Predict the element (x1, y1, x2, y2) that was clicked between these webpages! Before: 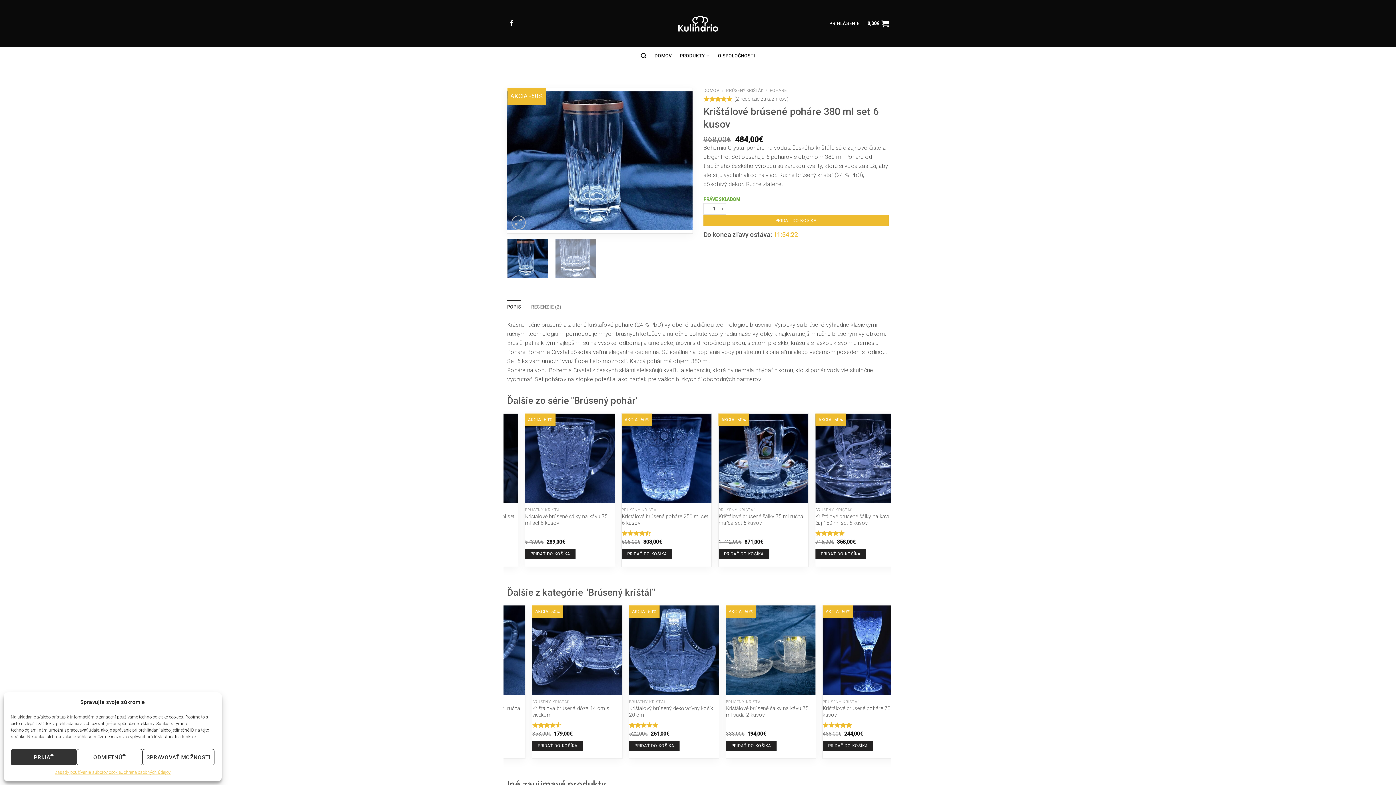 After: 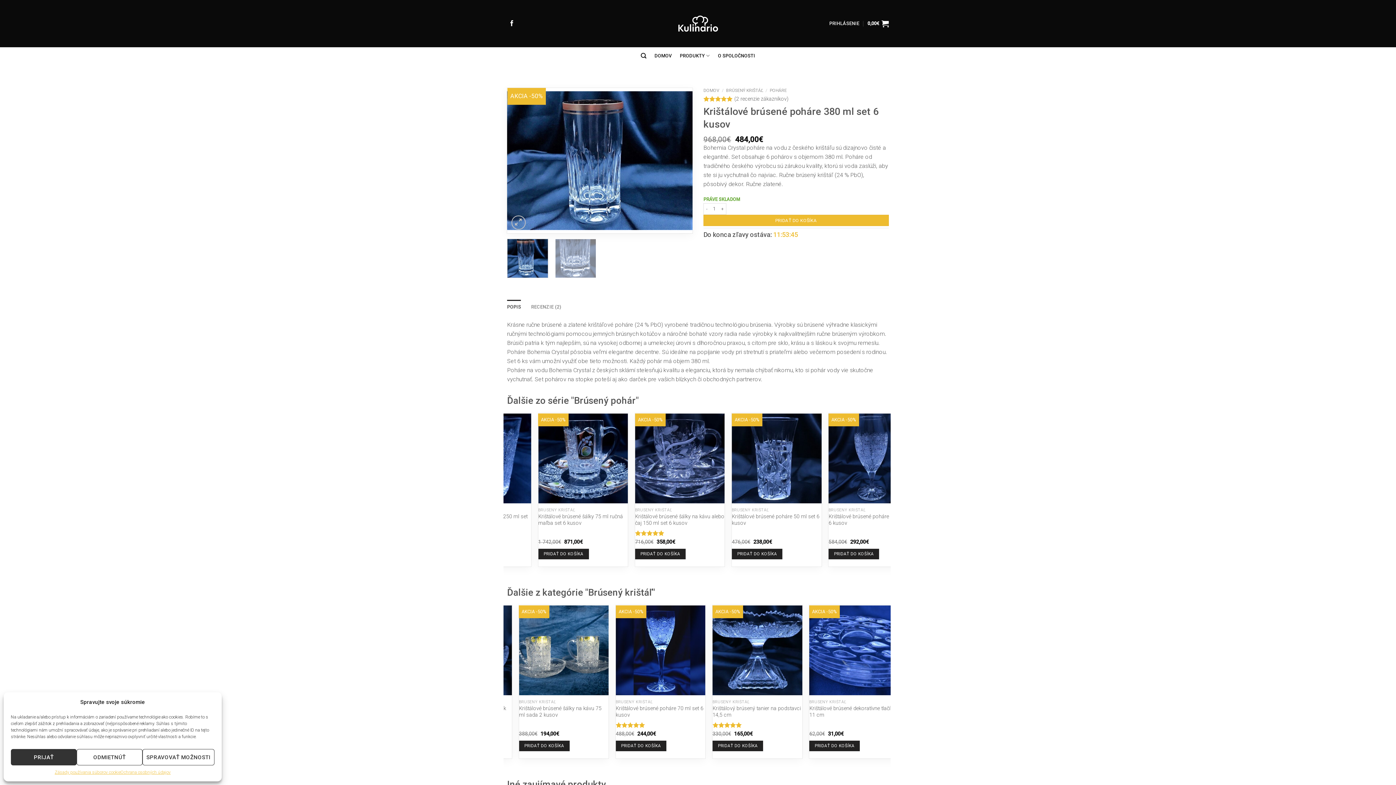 Action: label: Hľadanie bbox: (640, 48, 646, 62)